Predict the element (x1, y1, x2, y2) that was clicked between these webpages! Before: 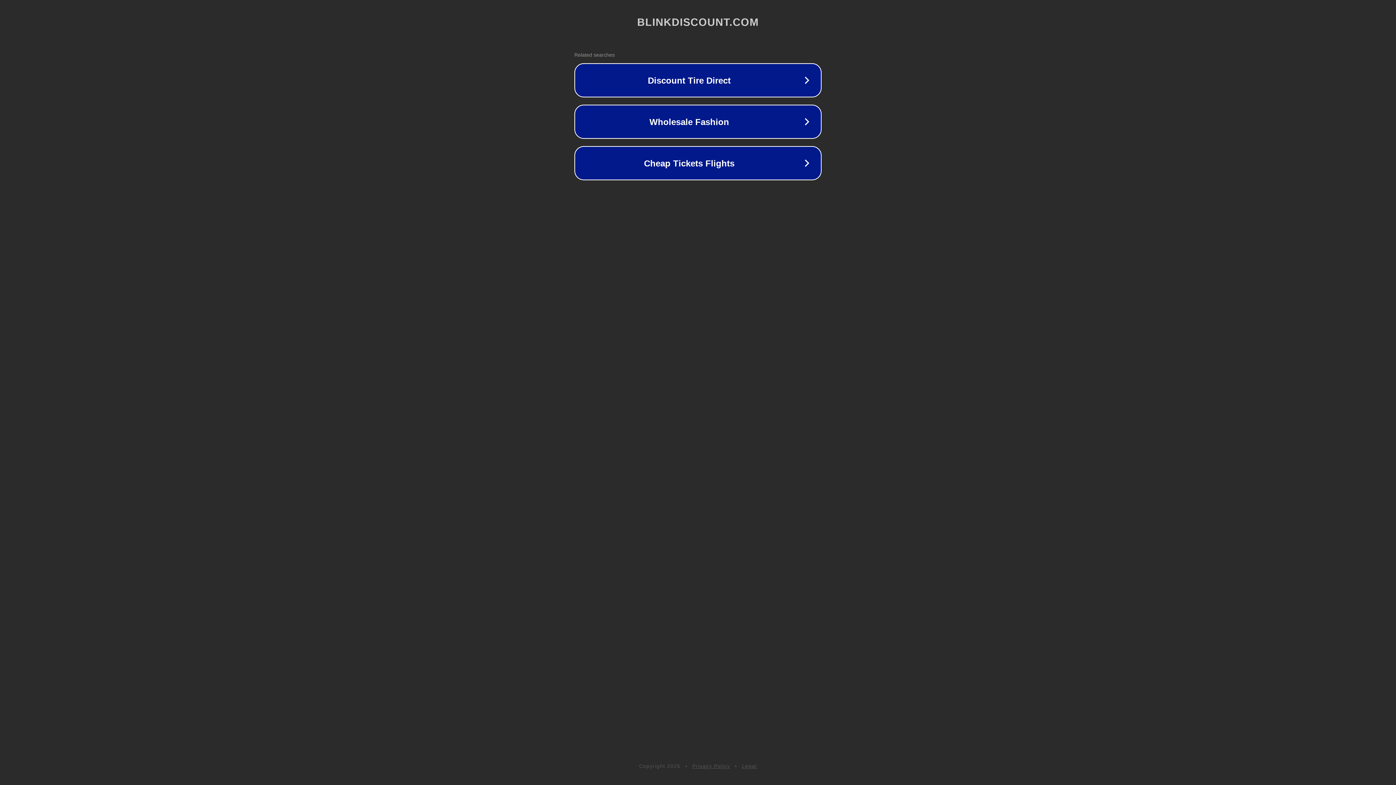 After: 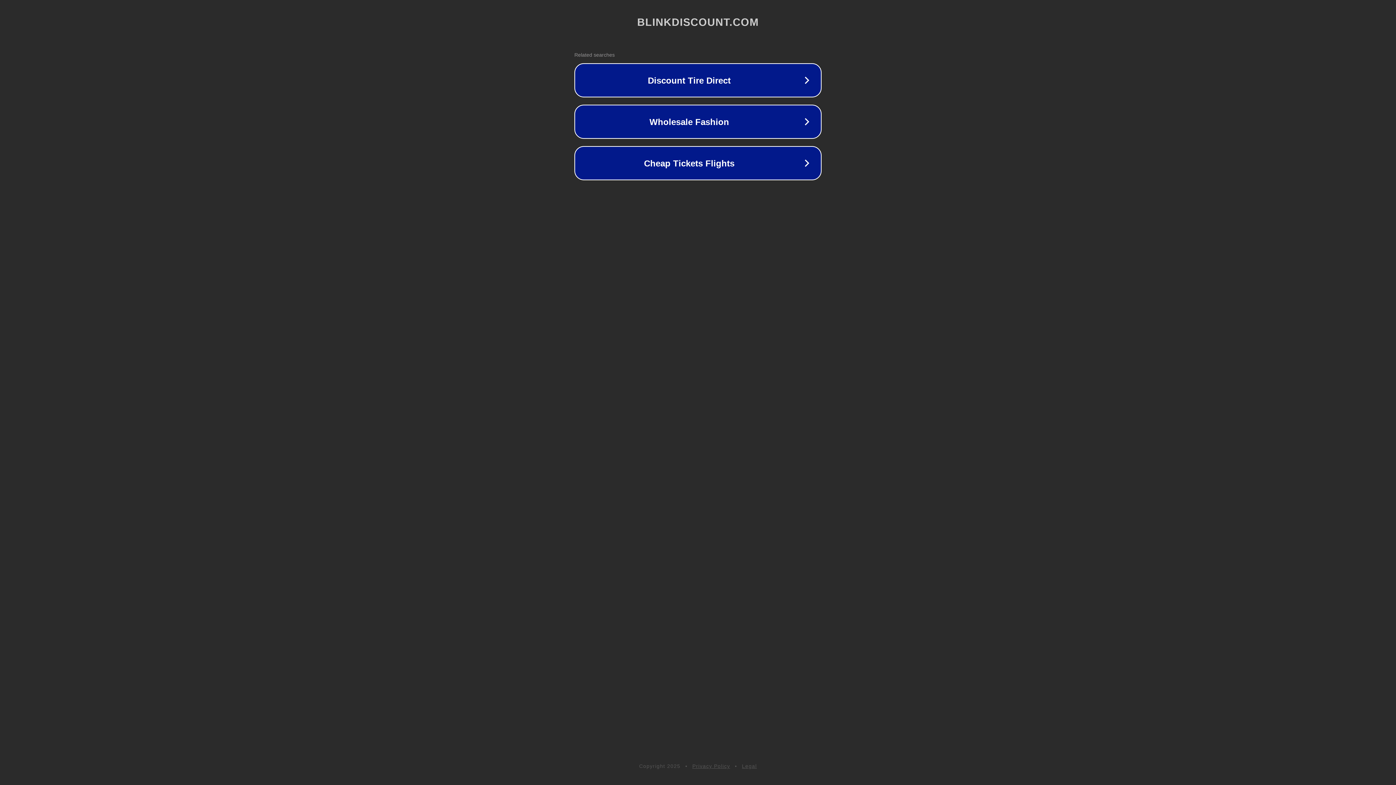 Action: label: Privacy Policy bbox: (692, 763, 730, 769)